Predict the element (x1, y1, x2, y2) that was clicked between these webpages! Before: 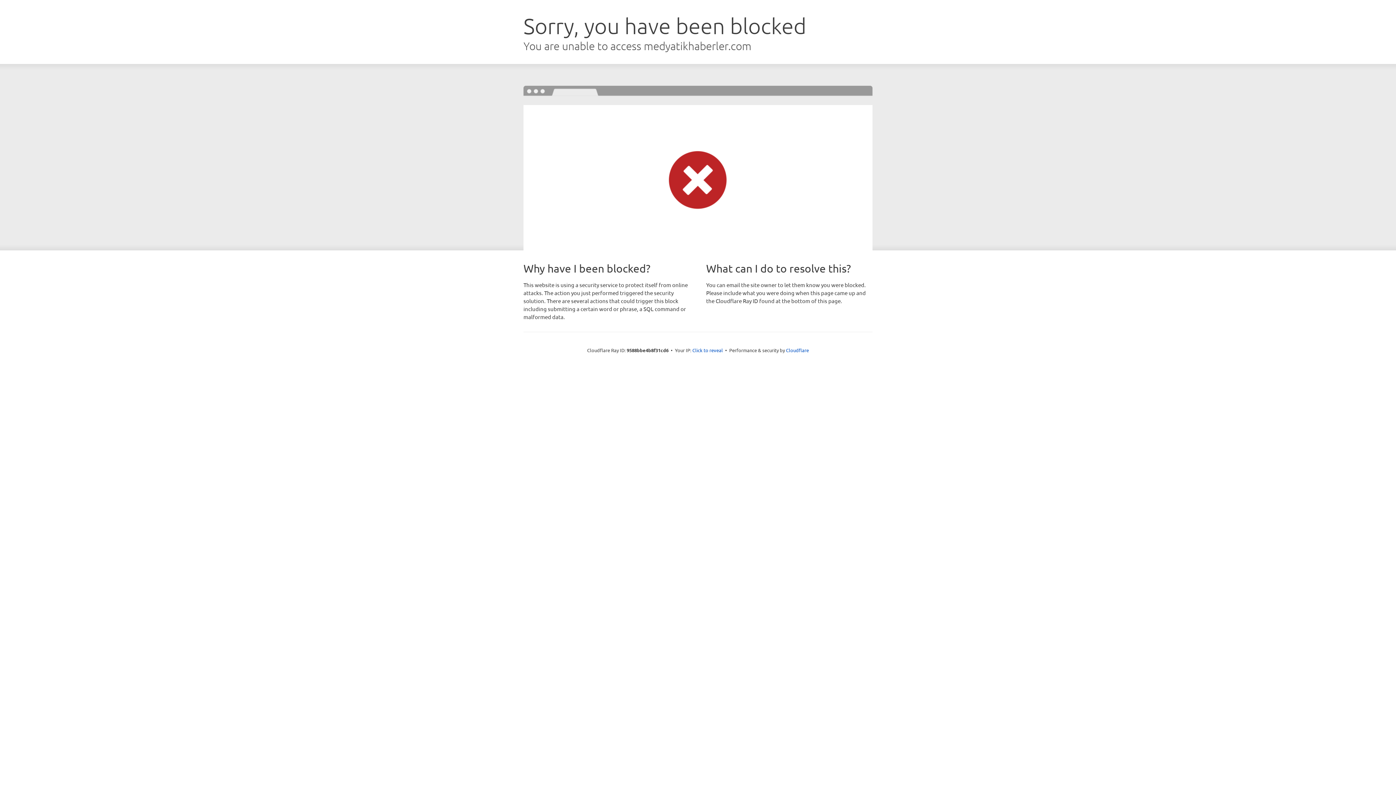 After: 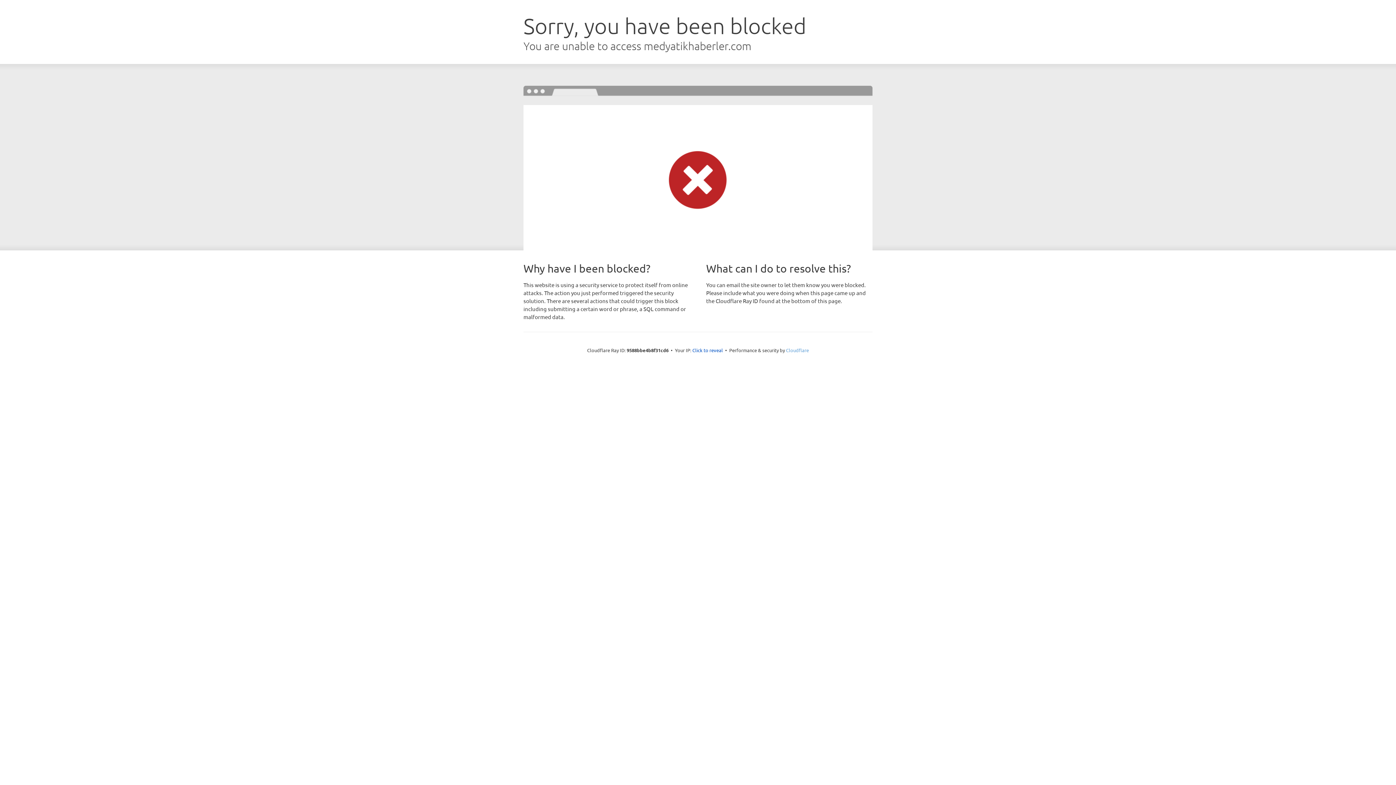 Action: label: Cloudflare bbox: (786, 347, 809, 353)